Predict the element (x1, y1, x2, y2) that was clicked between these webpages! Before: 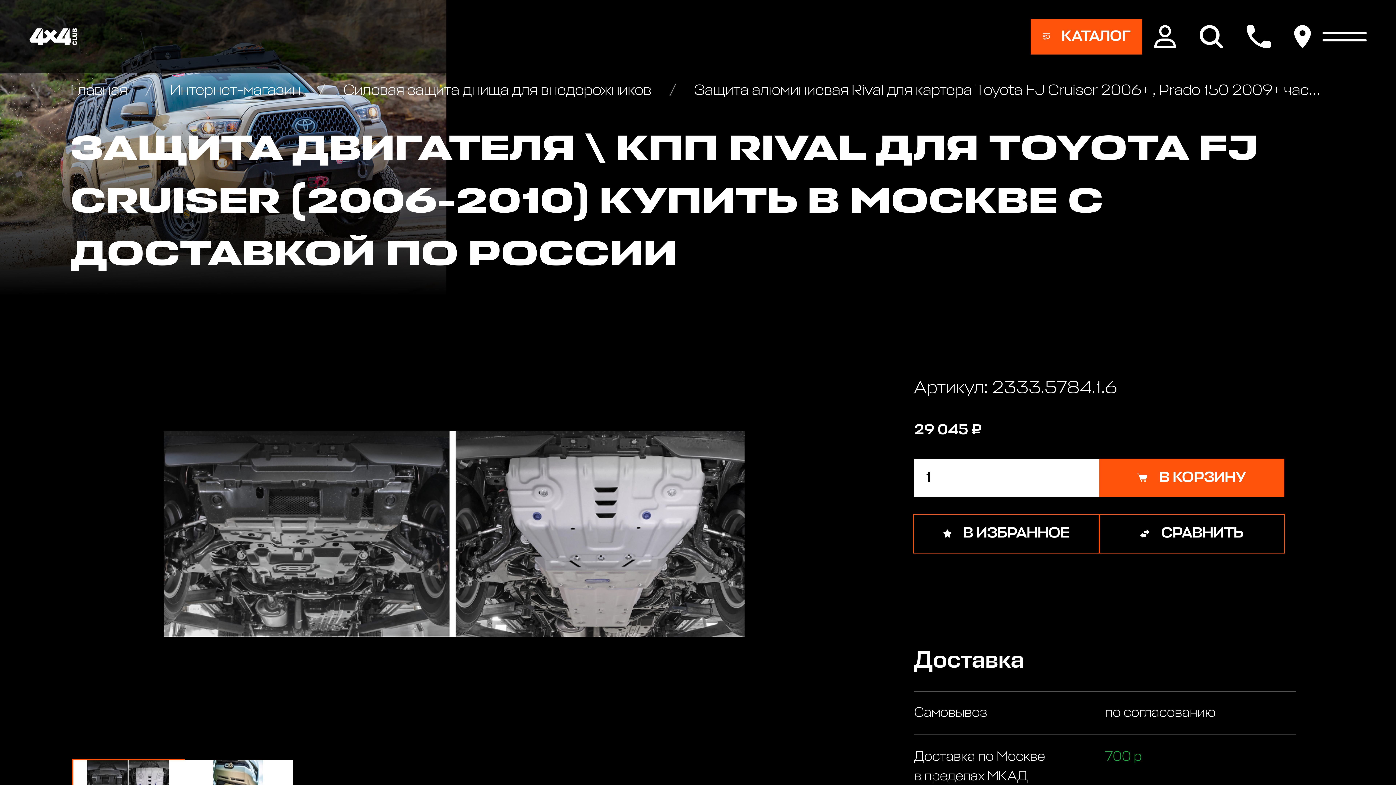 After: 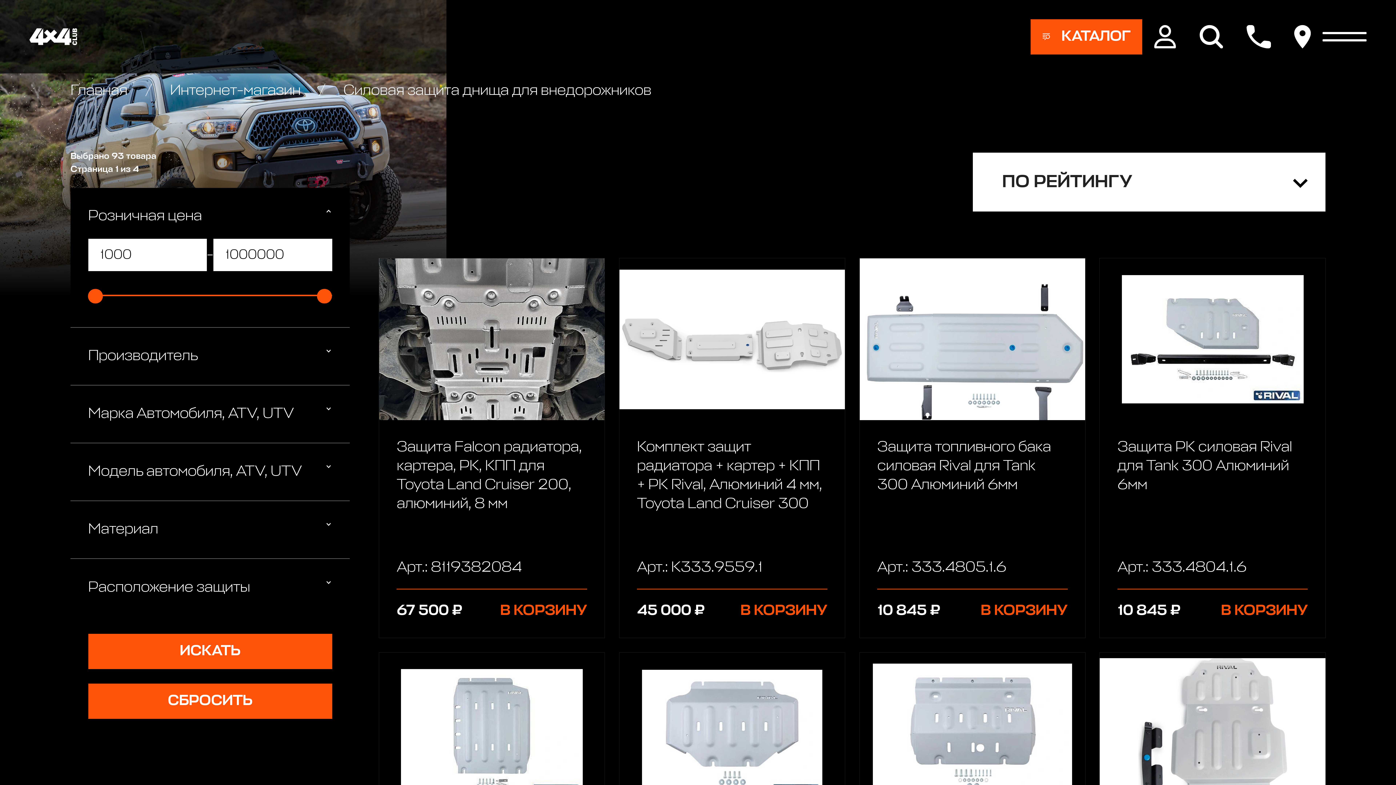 Action: label:  Силовая защита днища для внедорожников  bbox: (318, 83, 654, 98)